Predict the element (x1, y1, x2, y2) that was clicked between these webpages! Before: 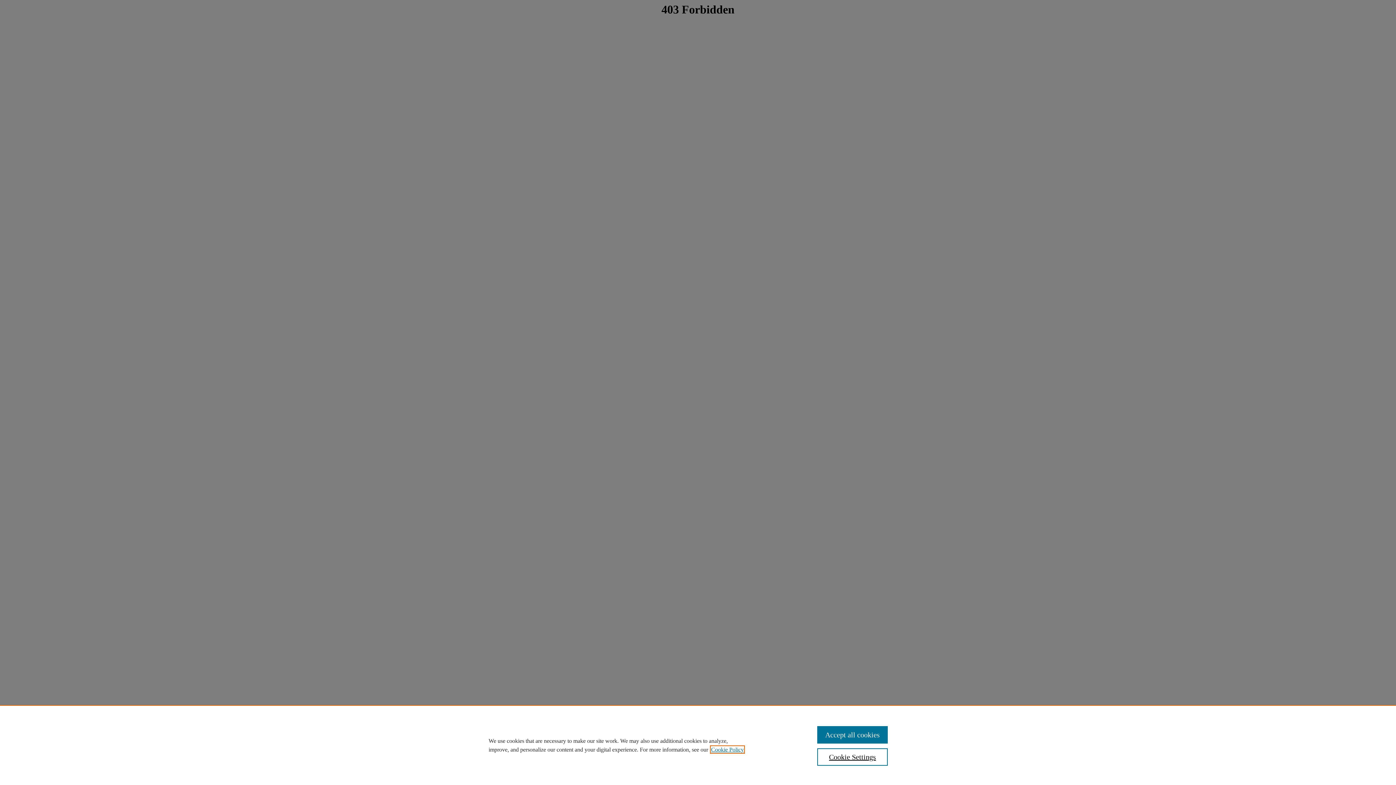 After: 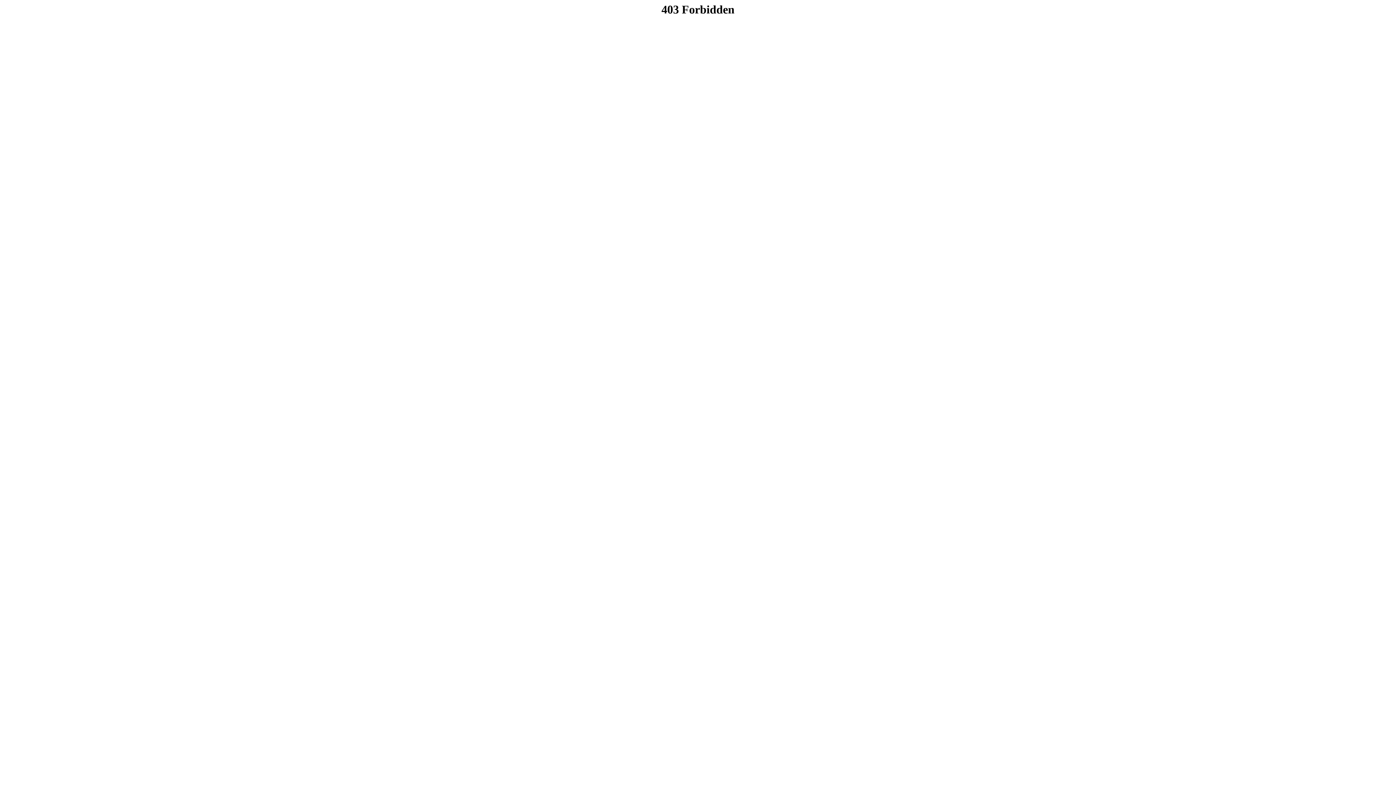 Action: label: Accept all cookies bbox: (817, 726, 887, 744)